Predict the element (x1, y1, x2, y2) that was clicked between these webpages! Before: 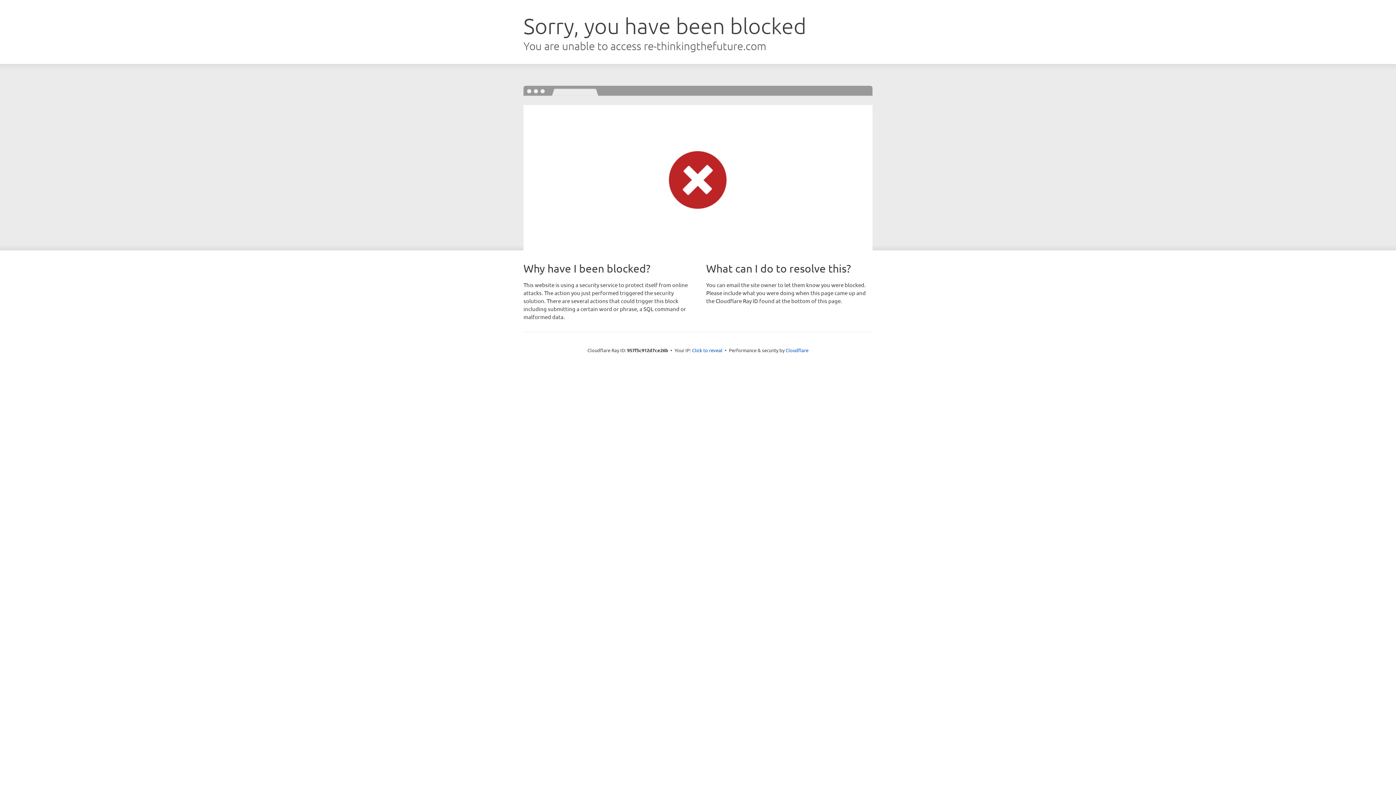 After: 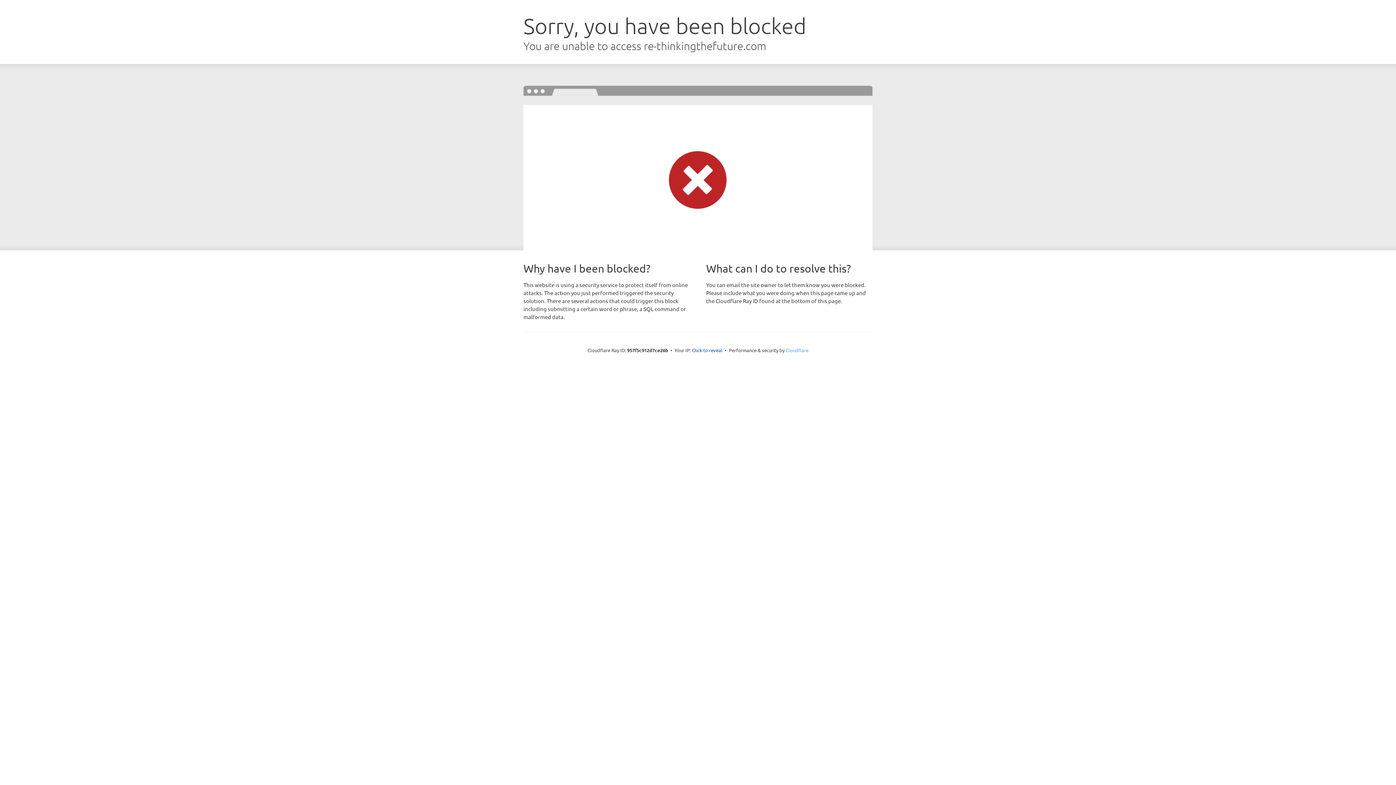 Action: label: Cloudflare bbox: (785, 347, 808, 353)